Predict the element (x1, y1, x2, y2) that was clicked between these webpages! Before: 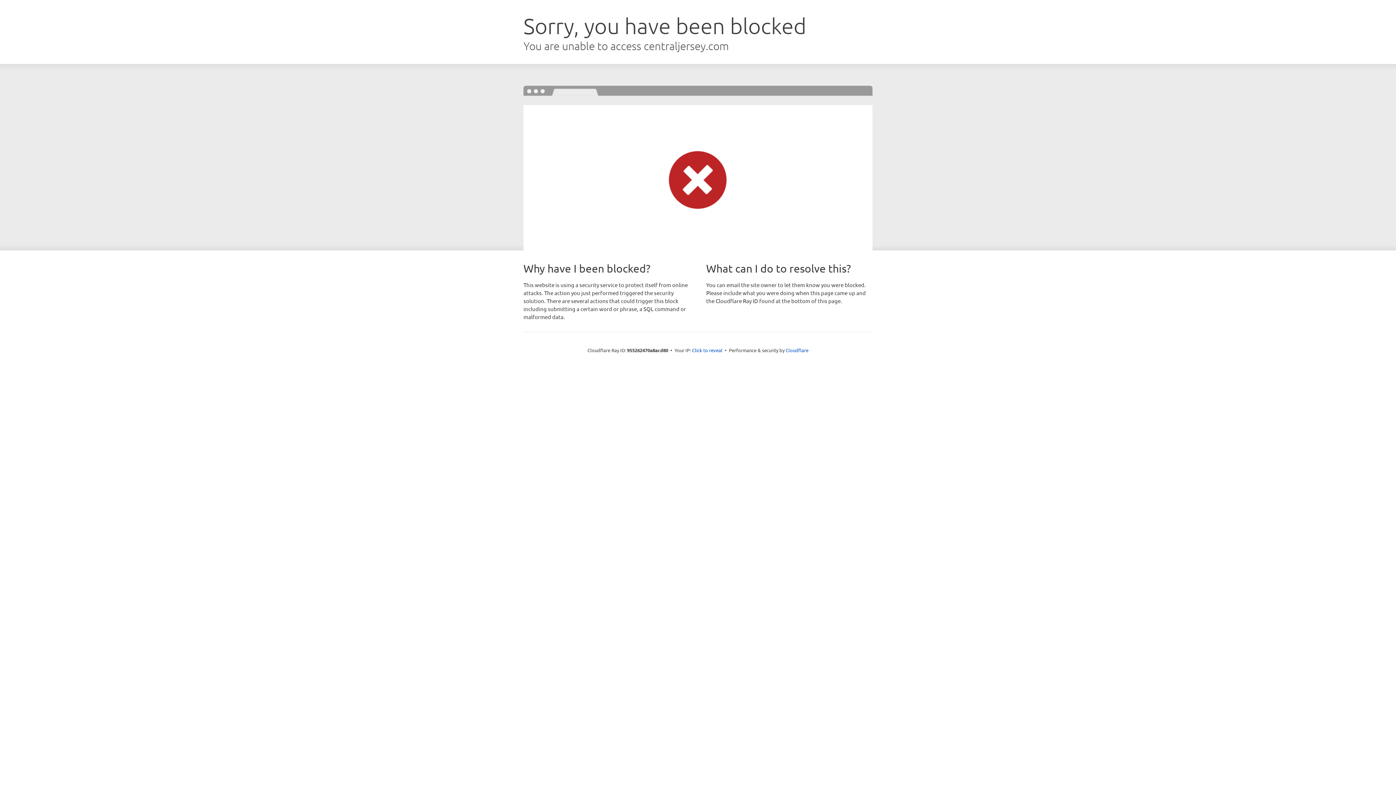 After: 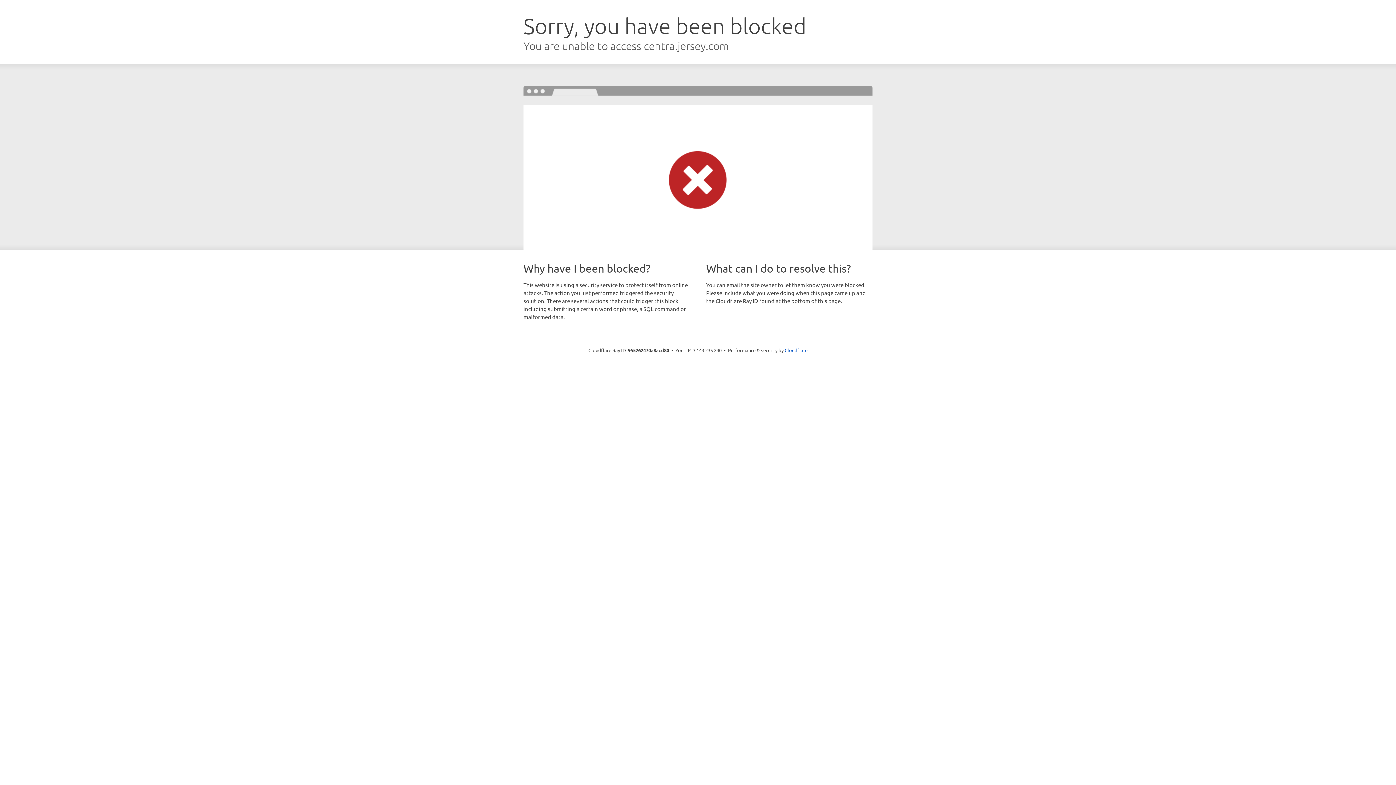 Action: label: Click to reveal bbox: (692, 346, 722, 353)